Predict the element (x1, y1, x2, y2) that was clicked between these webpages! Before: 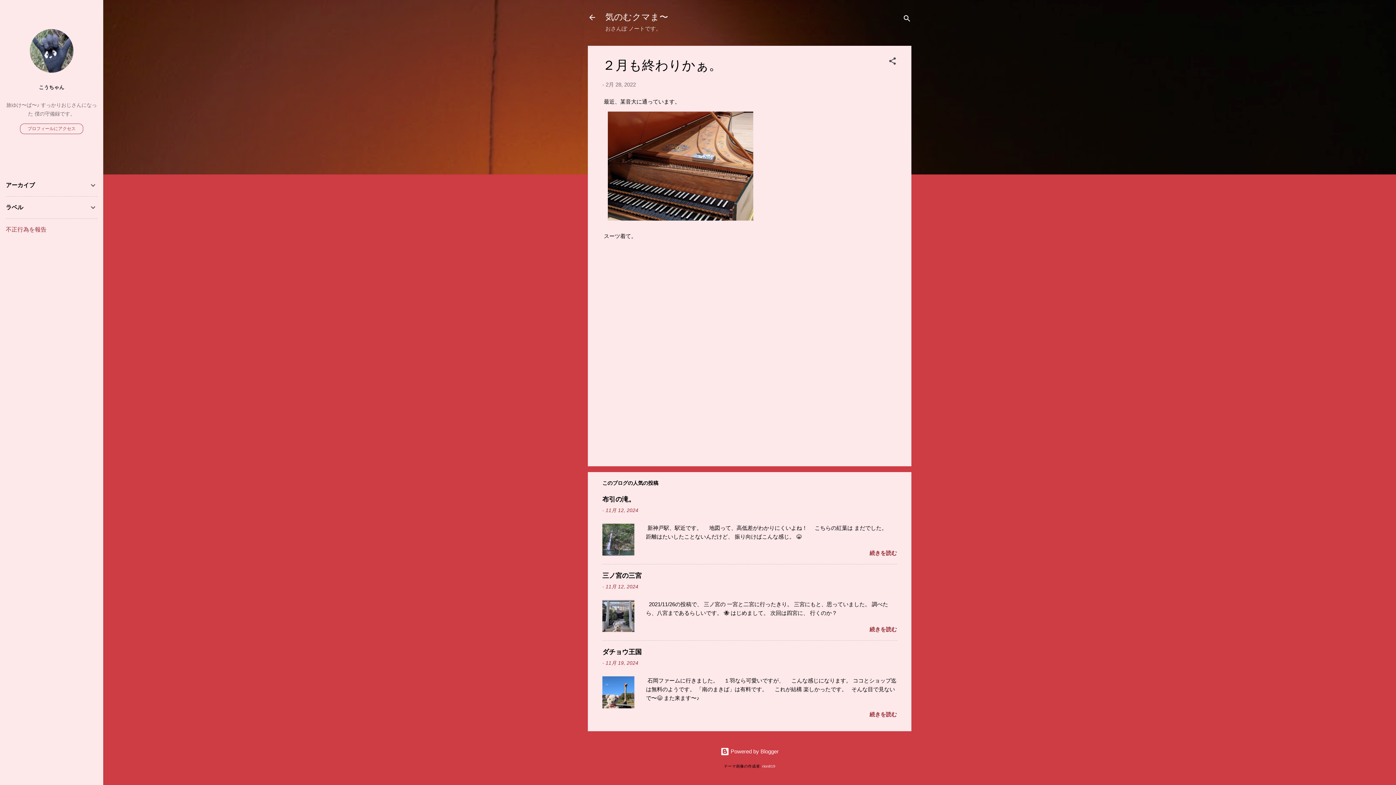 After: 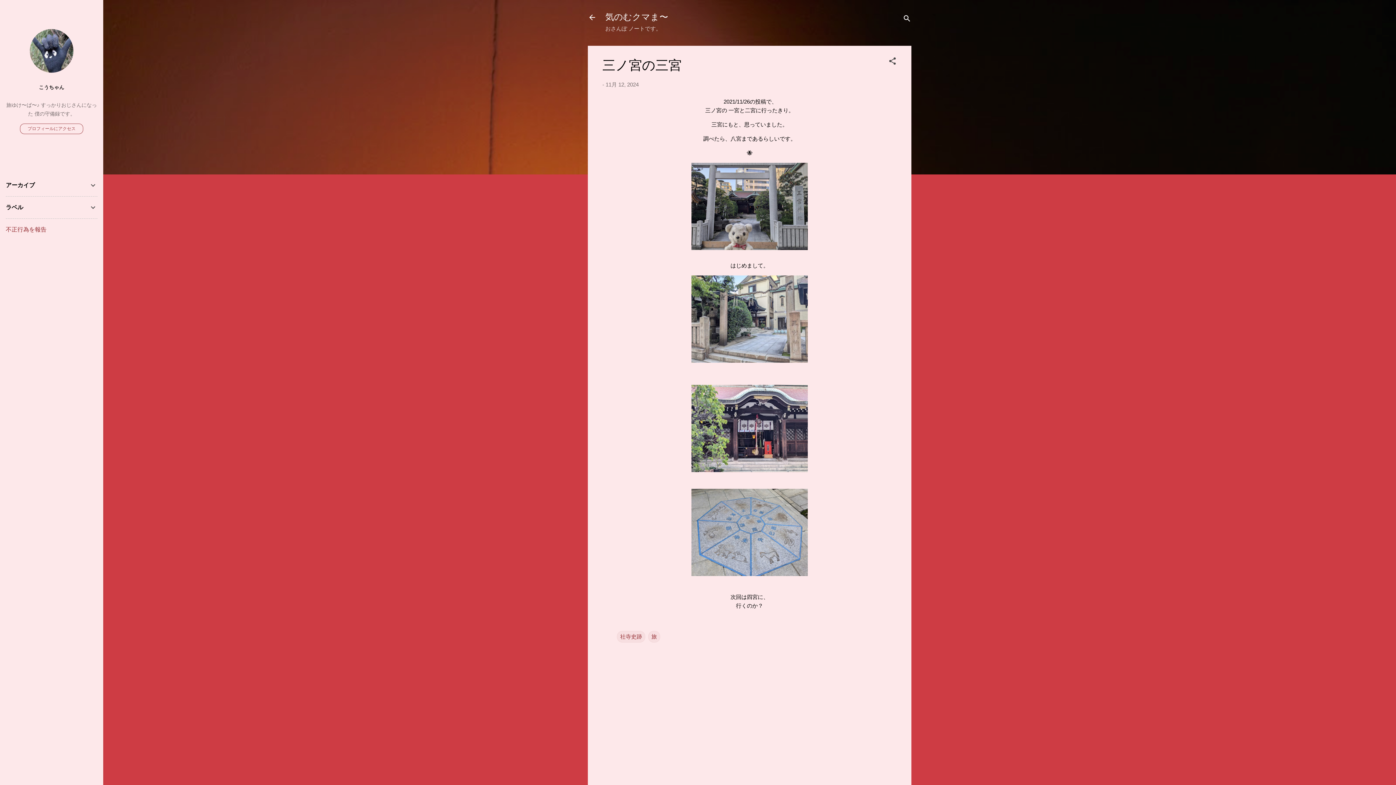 Action: bbox: (605, 584, 638, 589) label: 11月 12, 2024